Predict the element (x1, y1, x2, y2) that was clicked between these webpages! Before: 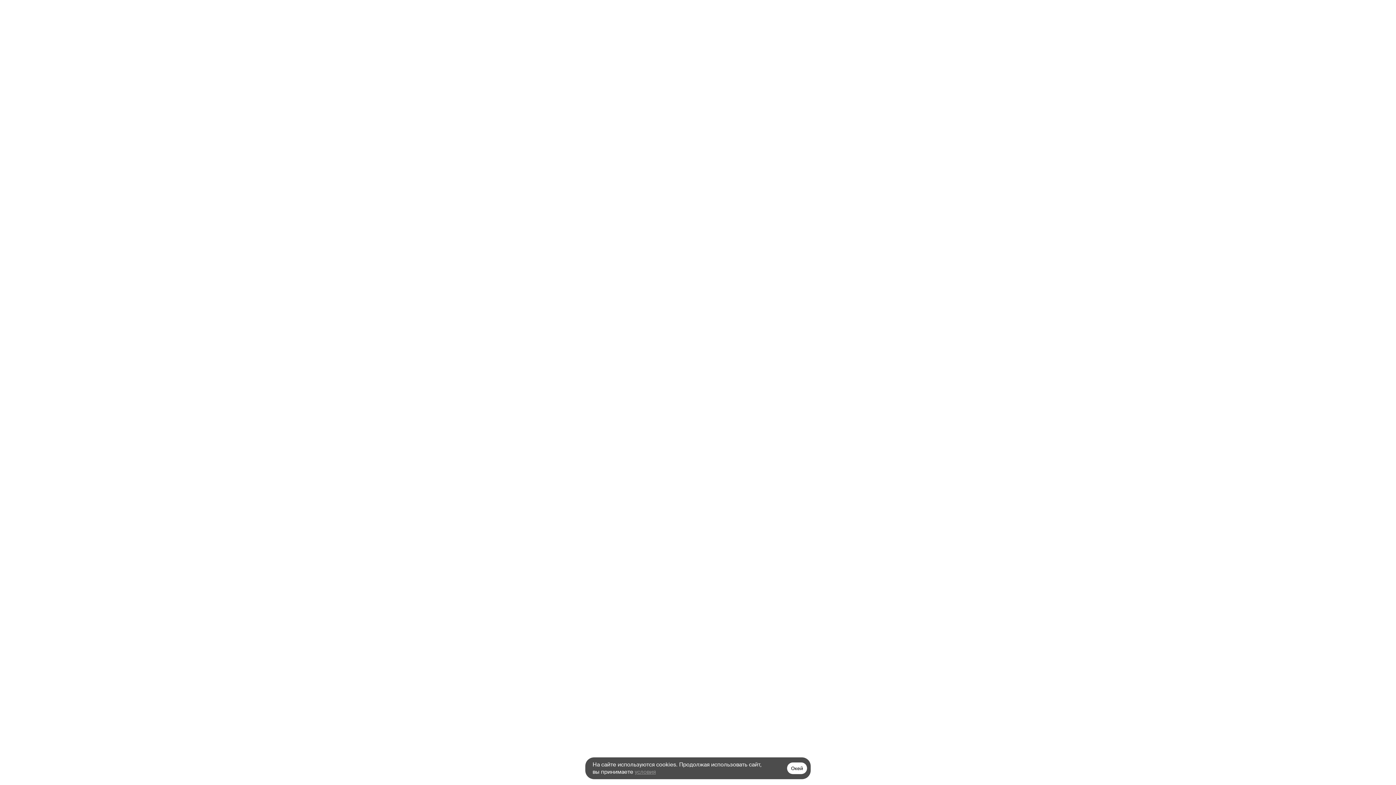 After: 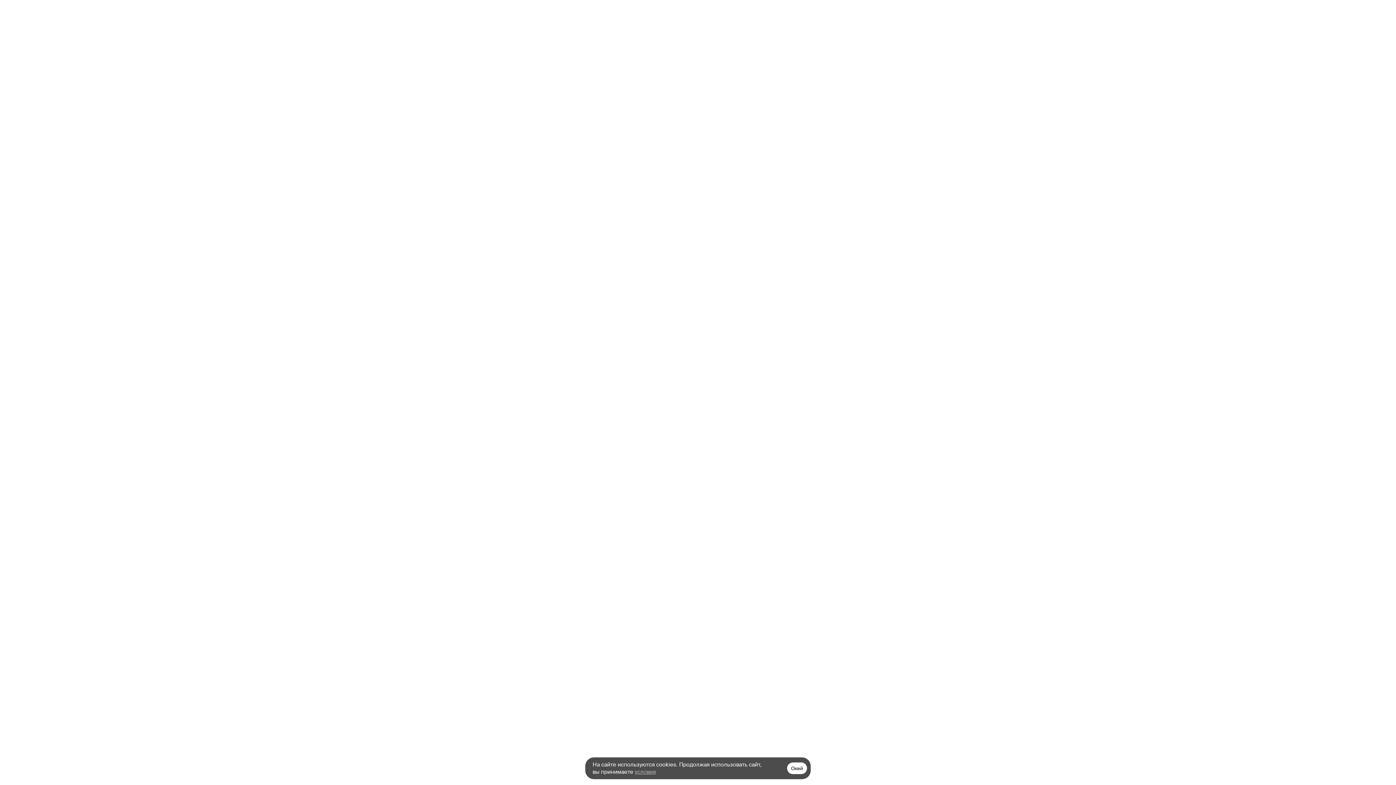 Action: label: условия bbox: (634, 768, 656, 776)